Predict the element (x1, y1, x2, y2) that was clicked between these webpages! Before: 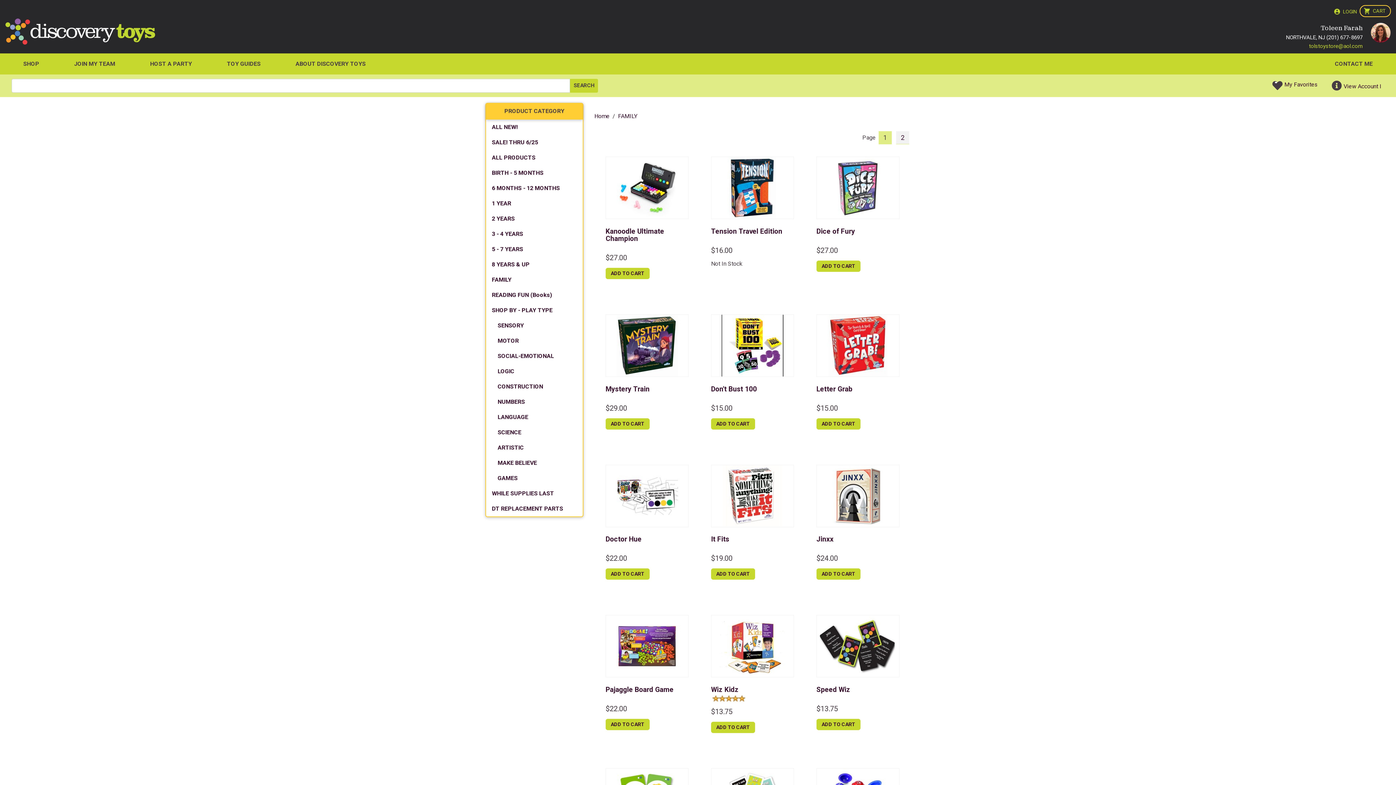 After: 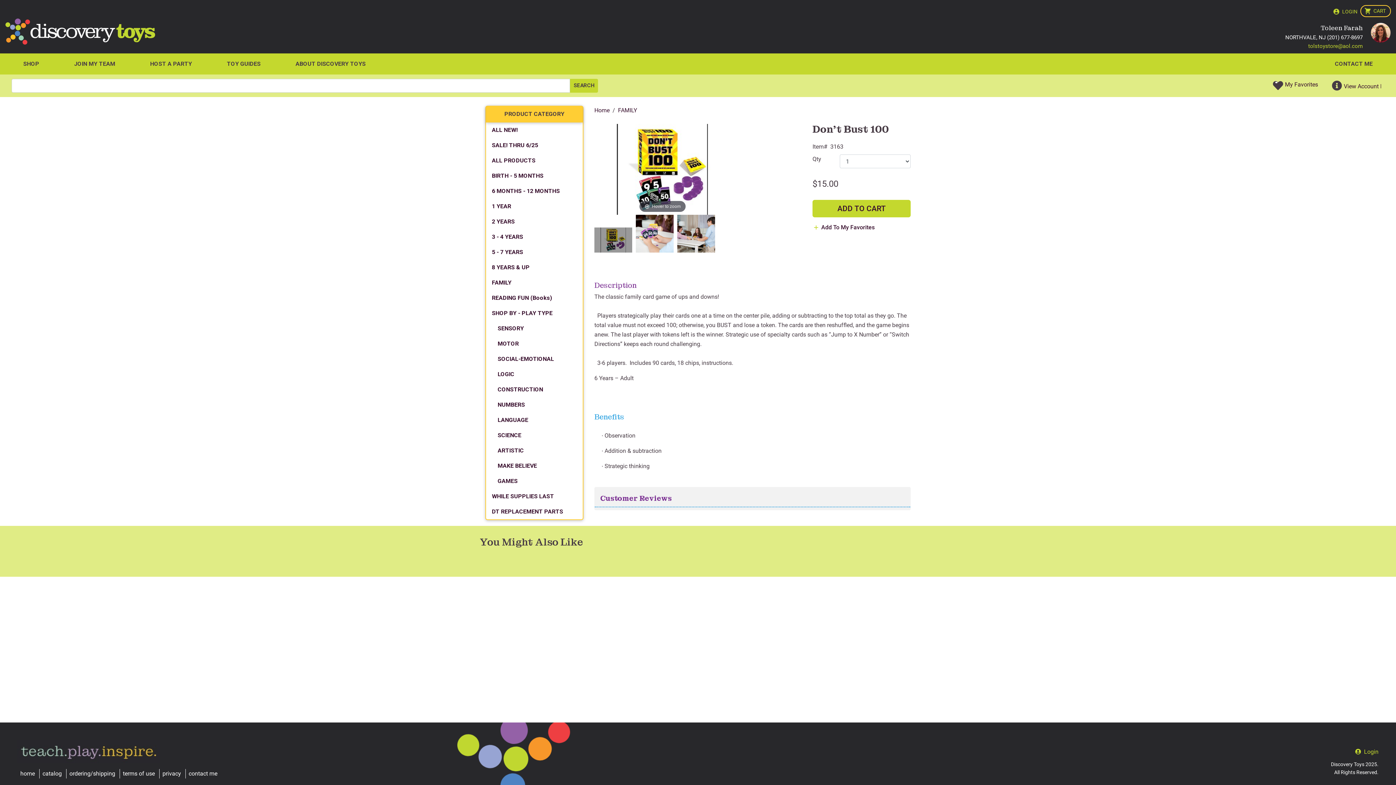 Action: bbox: (711, 314, 793, 376)